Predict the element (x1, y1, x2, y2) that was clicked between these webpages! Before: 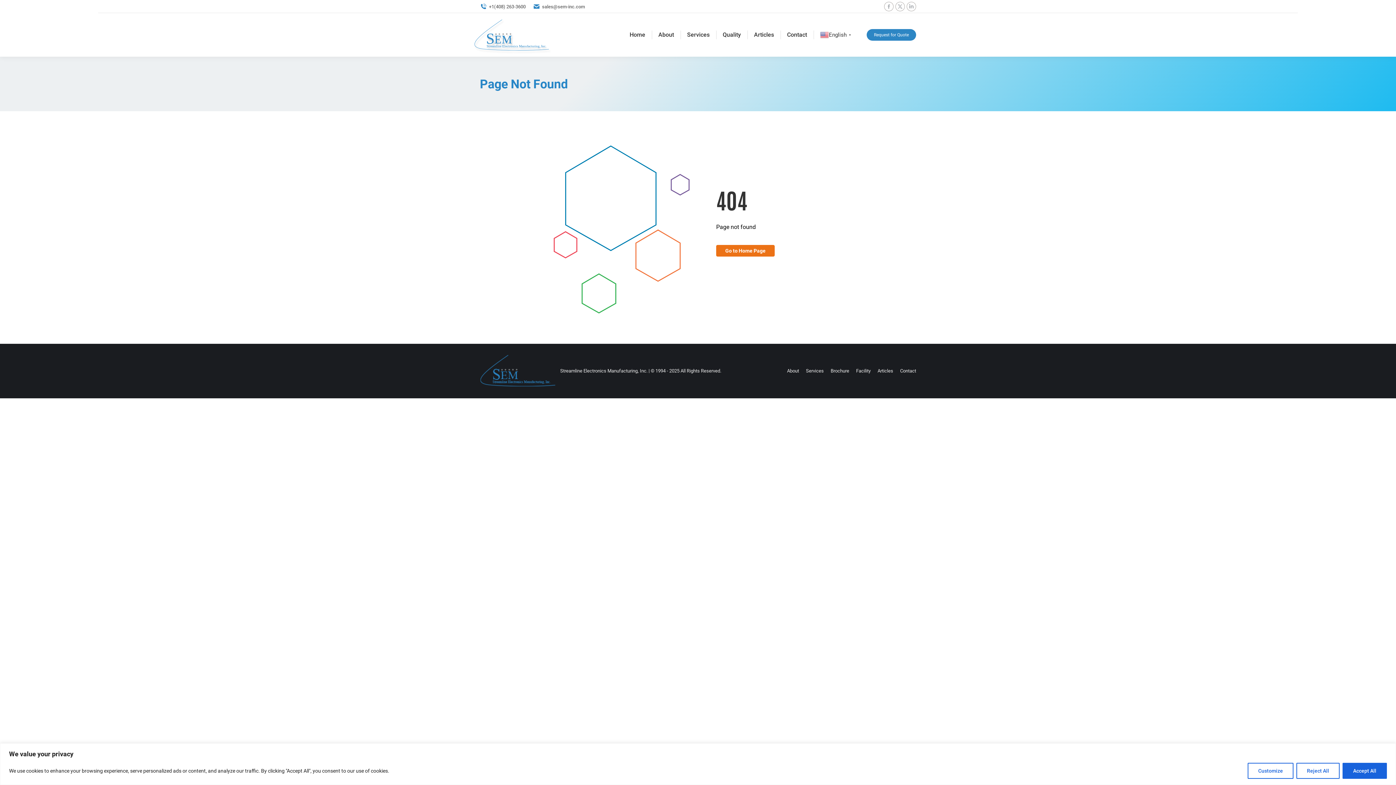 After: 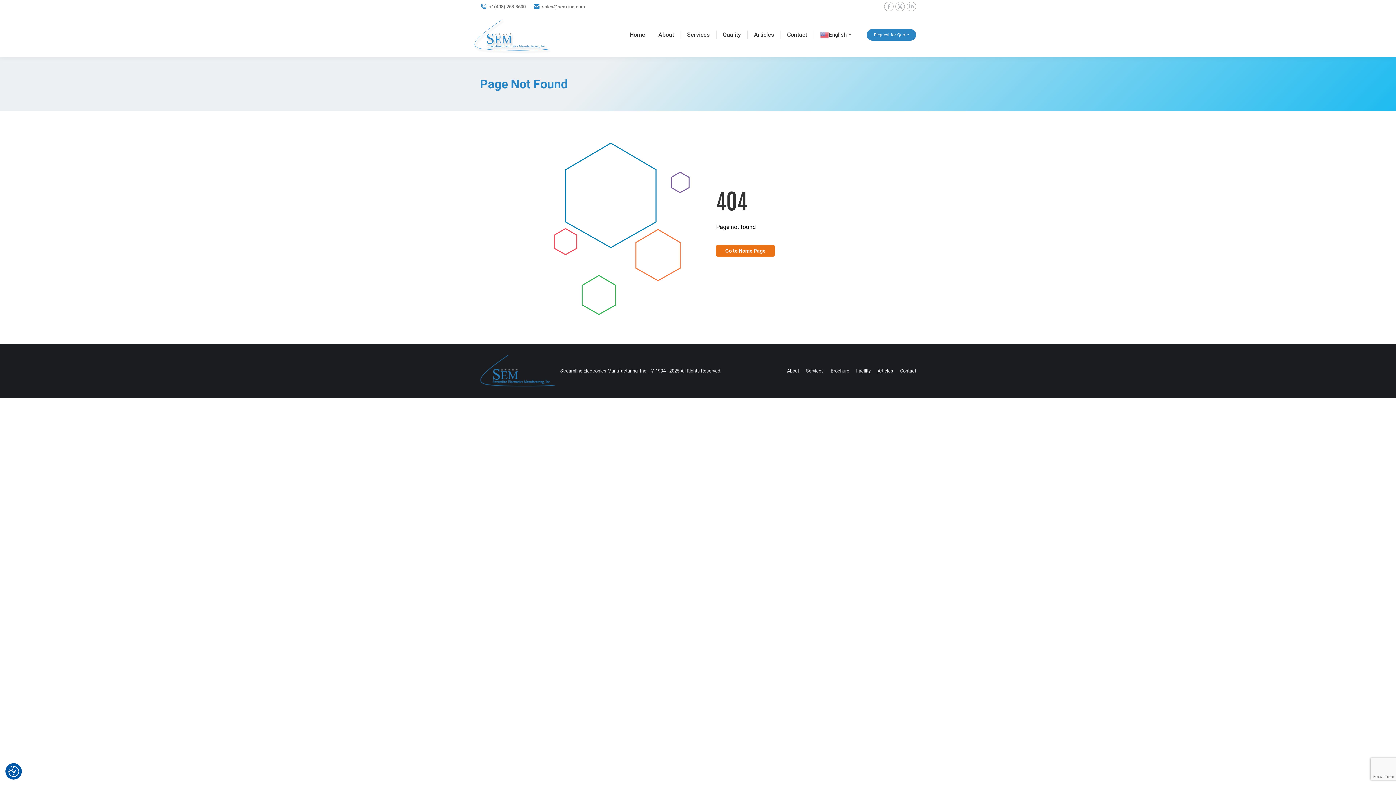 Action: label: Accept All bbox: (1342, 763, 1387, 779)